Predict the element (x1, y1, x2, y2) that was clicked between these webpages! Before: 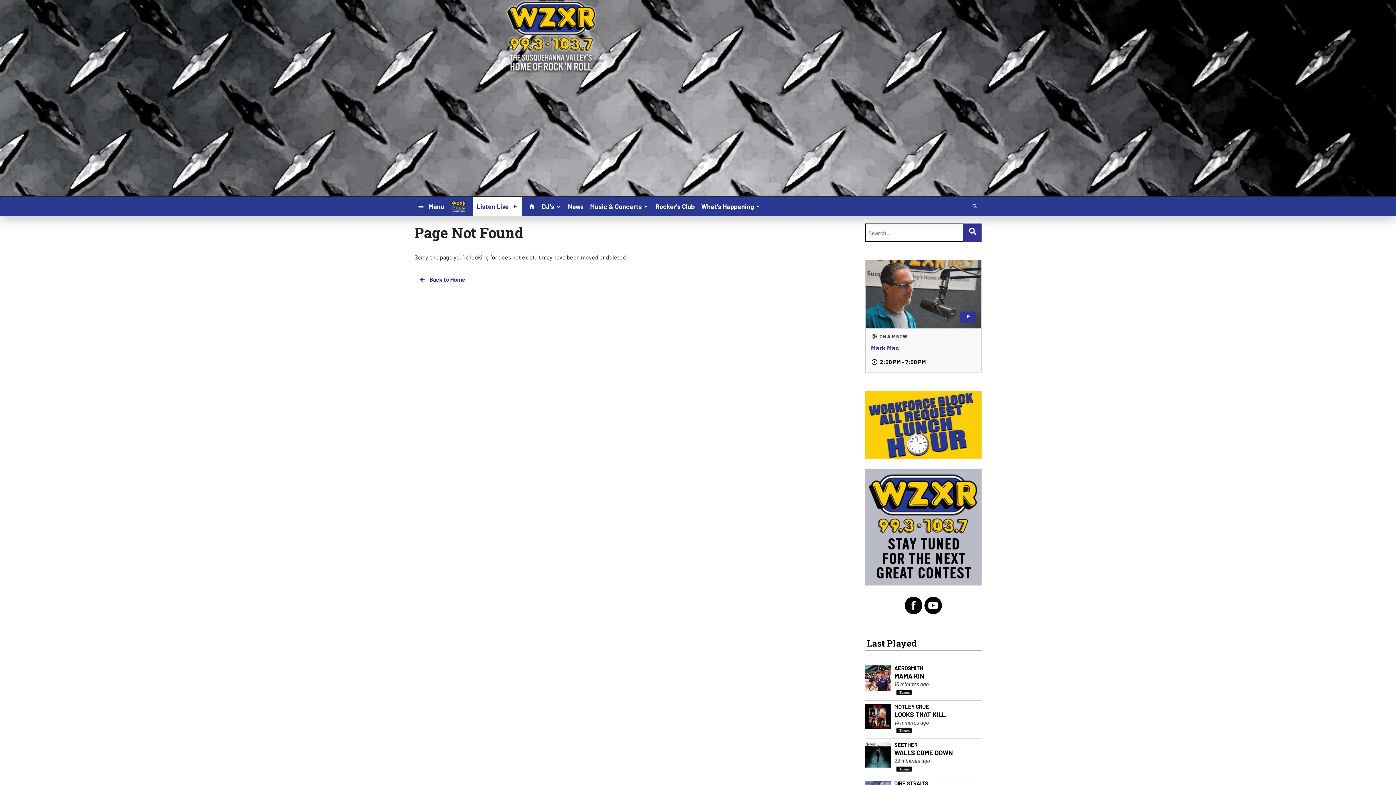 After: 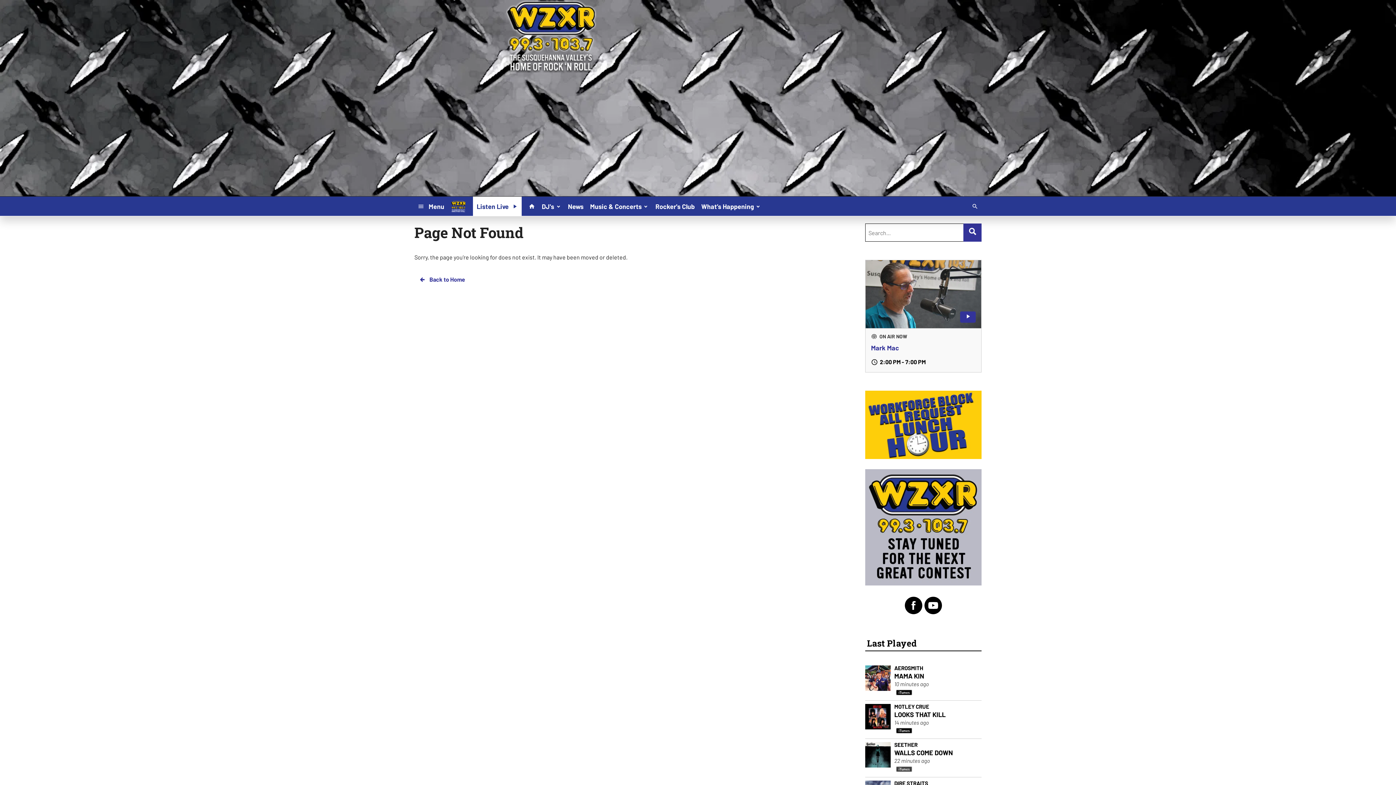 Action: bbox: (896, 766, 912, 772)